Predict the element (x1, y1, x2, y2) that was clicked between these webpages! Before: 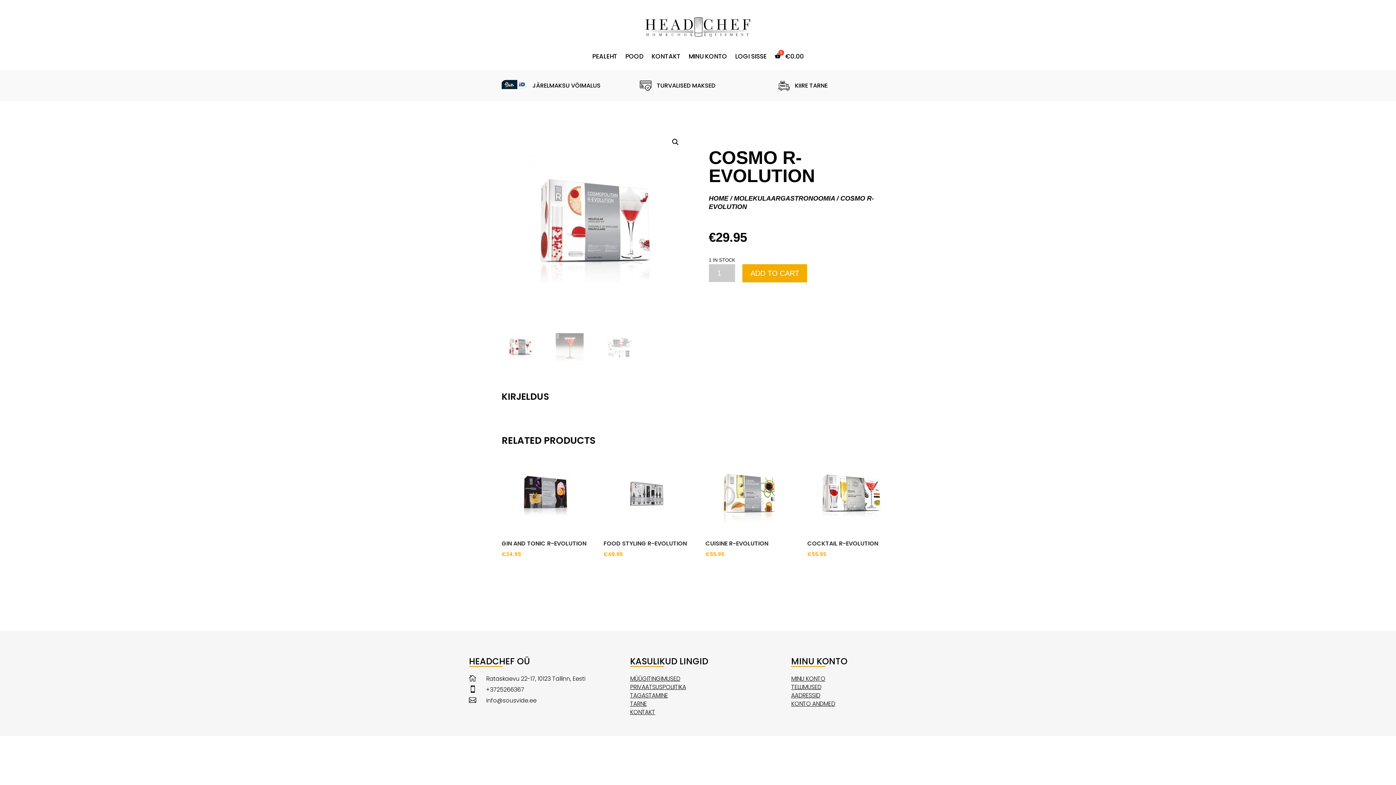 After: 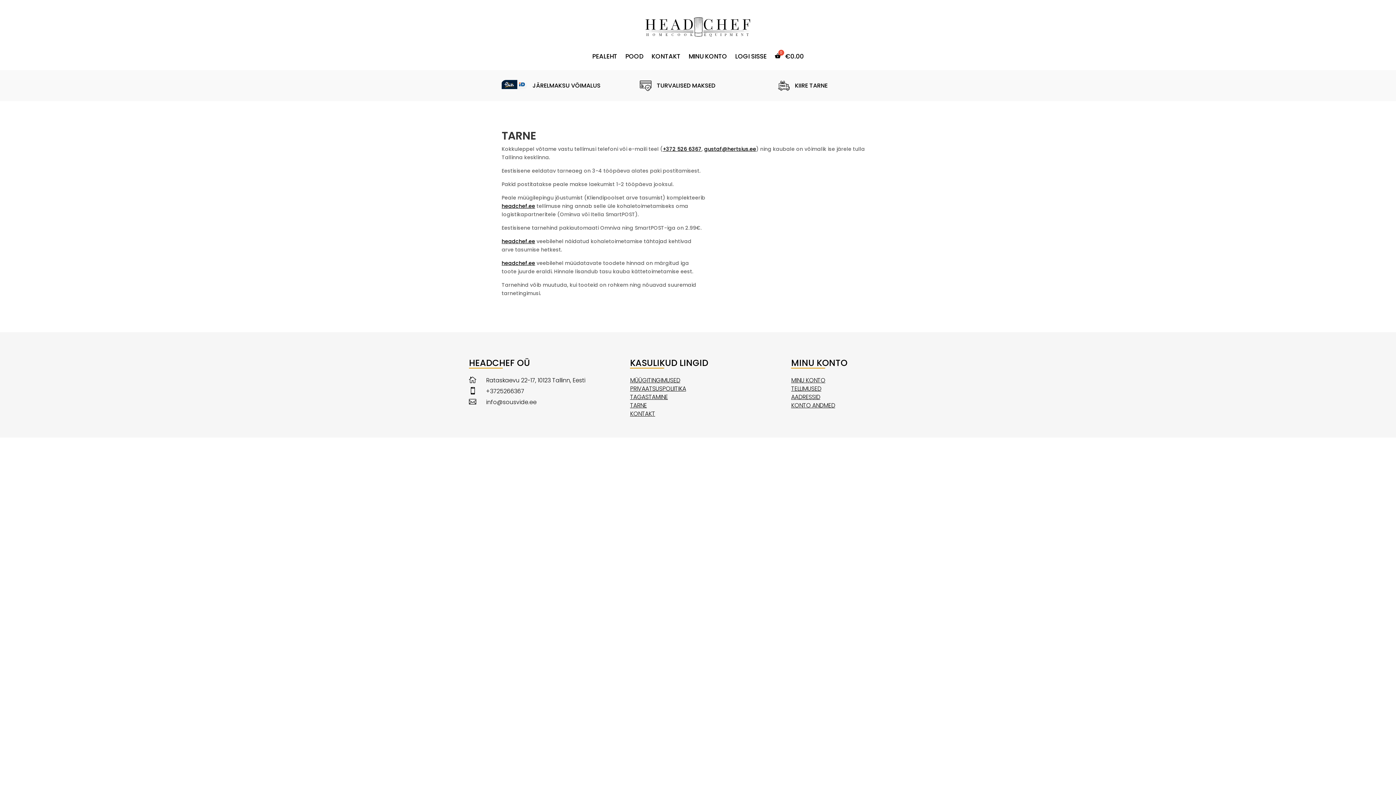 Action: bbox: (630, 699, 646, 708) label: TARNE